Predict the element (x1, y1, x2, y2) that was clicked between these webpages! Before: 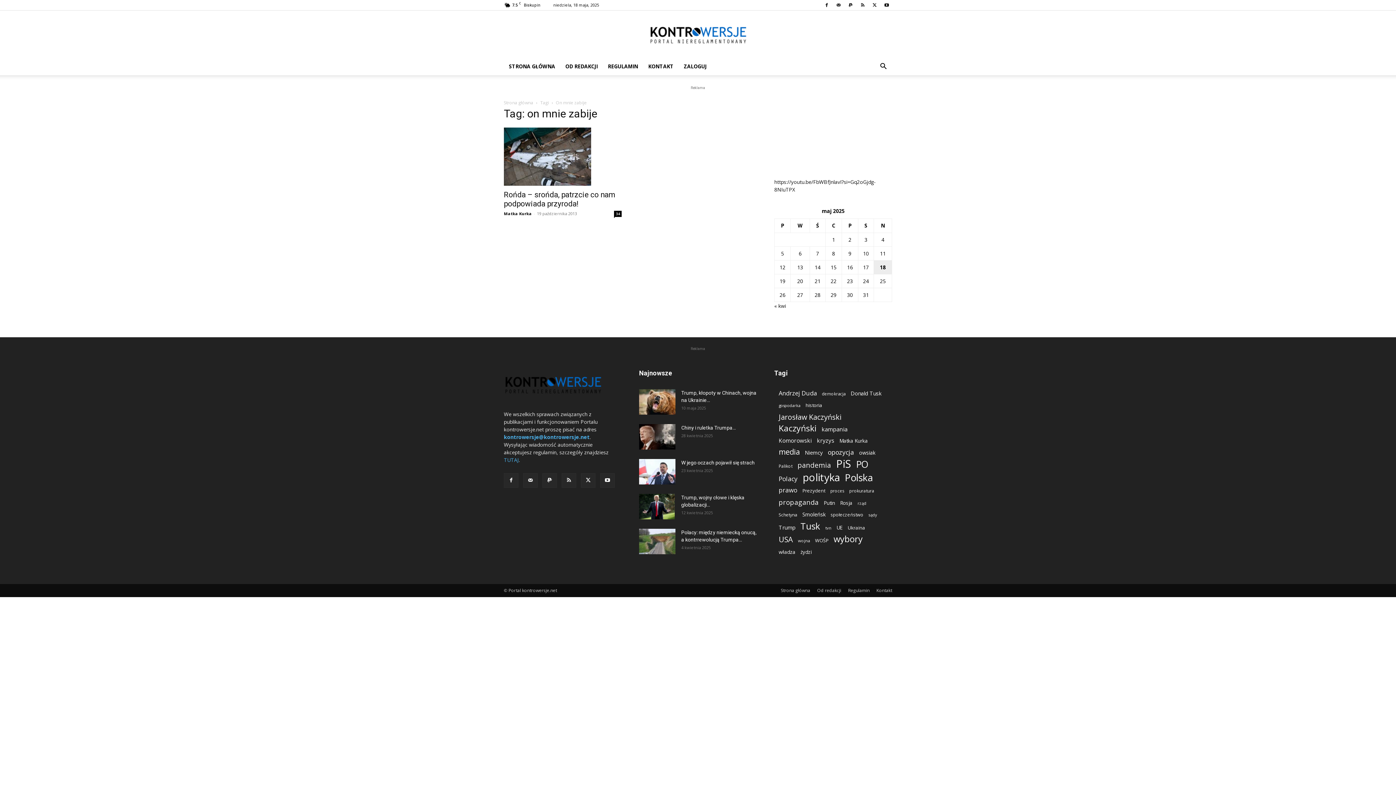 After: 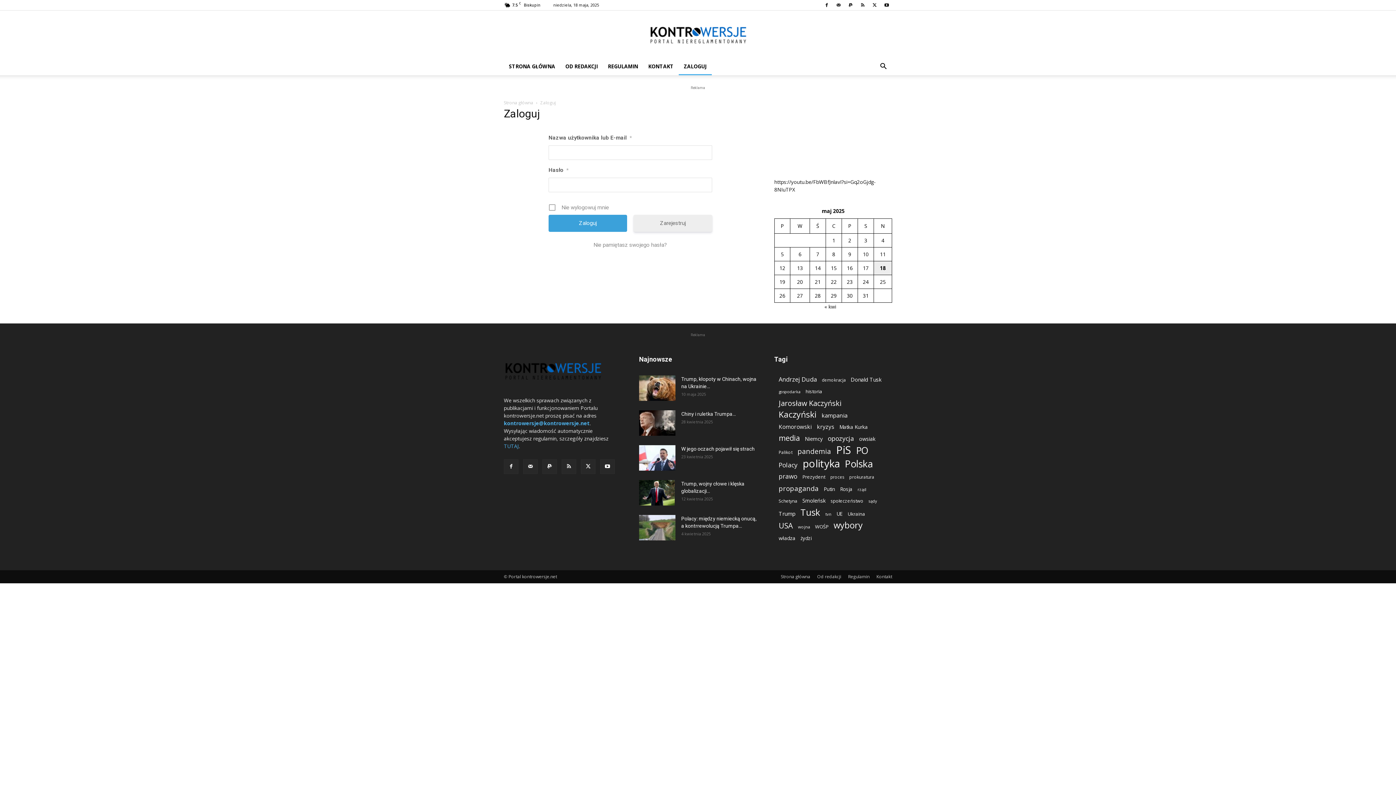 Action: label: ZALOGUJ bbox: (678, 57, 712, 75)